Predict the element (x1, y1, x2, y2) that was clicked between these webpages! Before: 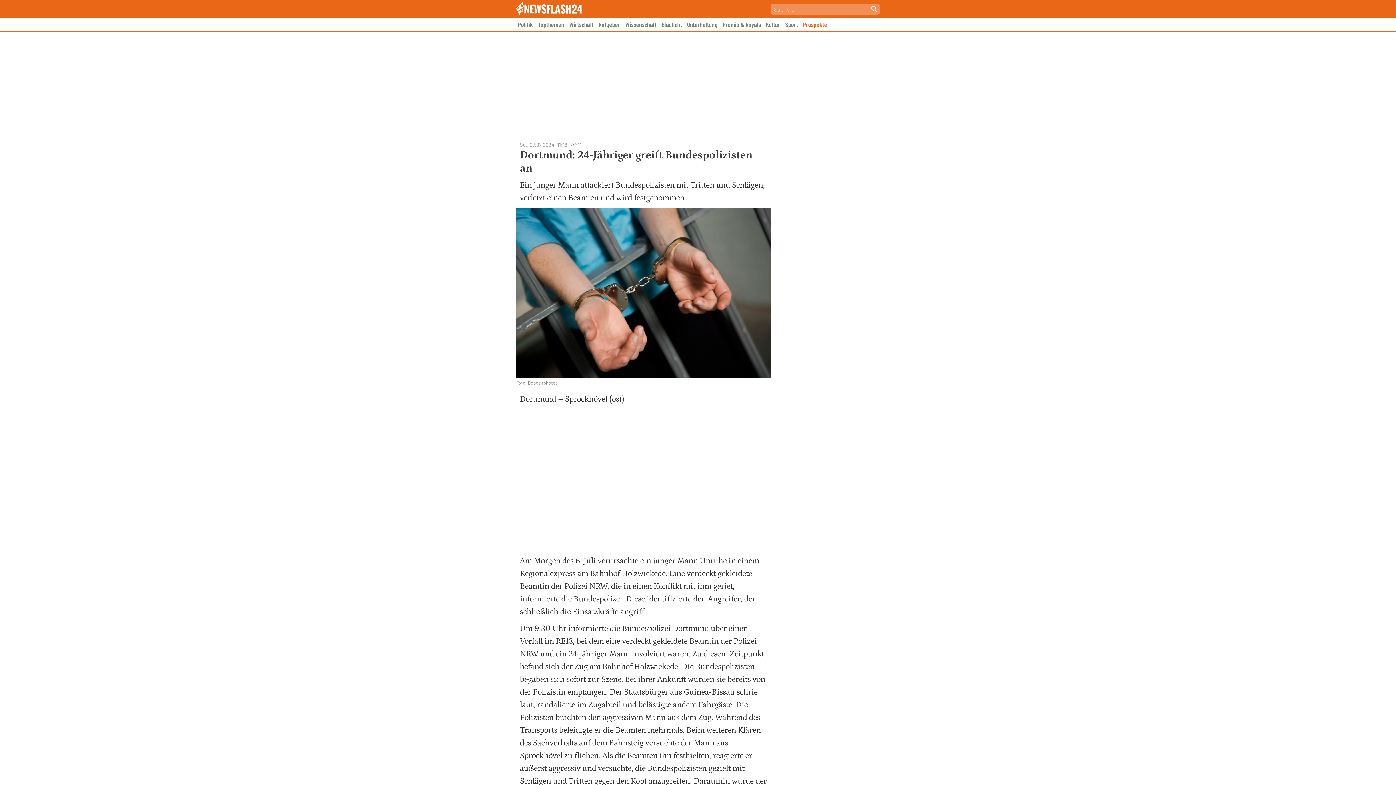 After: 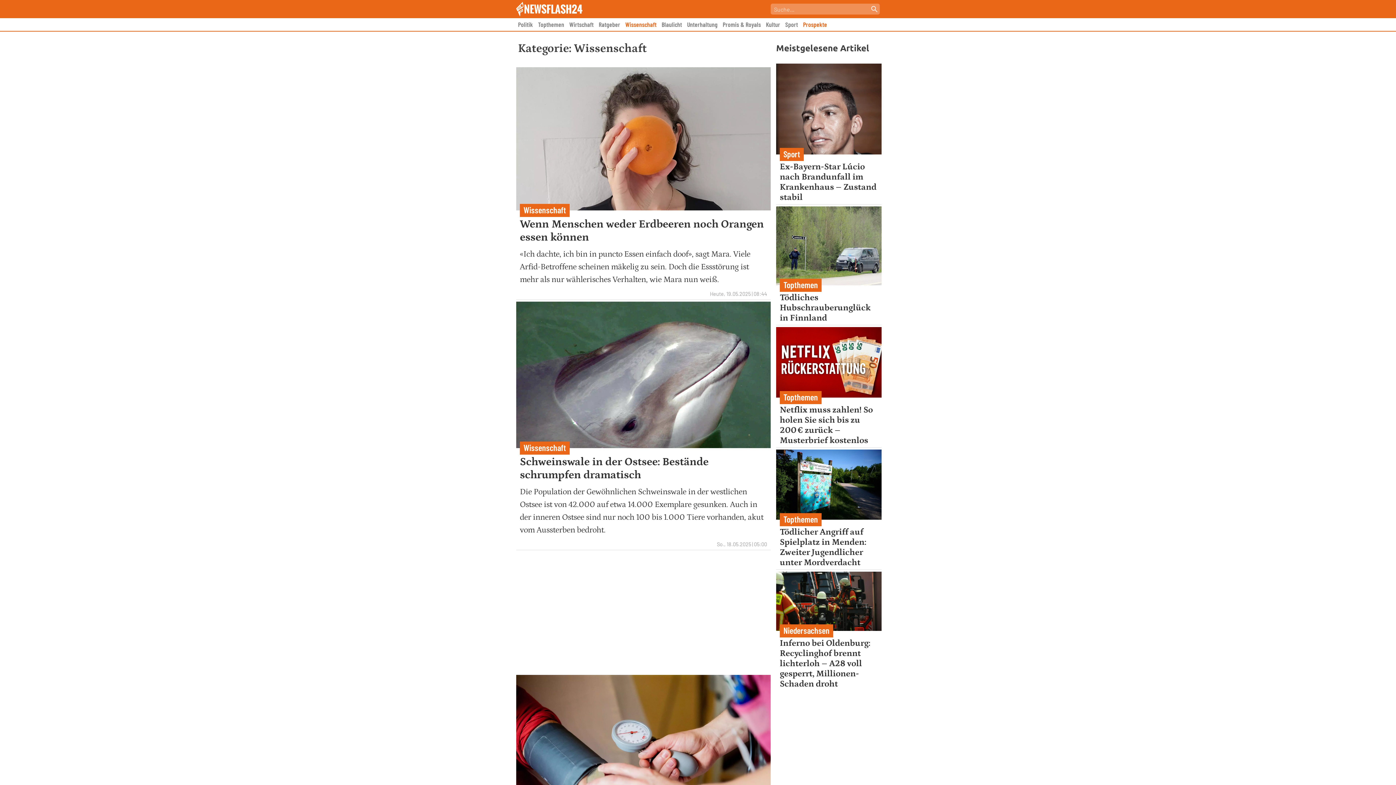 Action: bbox: (625, 20, 656, 28) label: Wissenschaft